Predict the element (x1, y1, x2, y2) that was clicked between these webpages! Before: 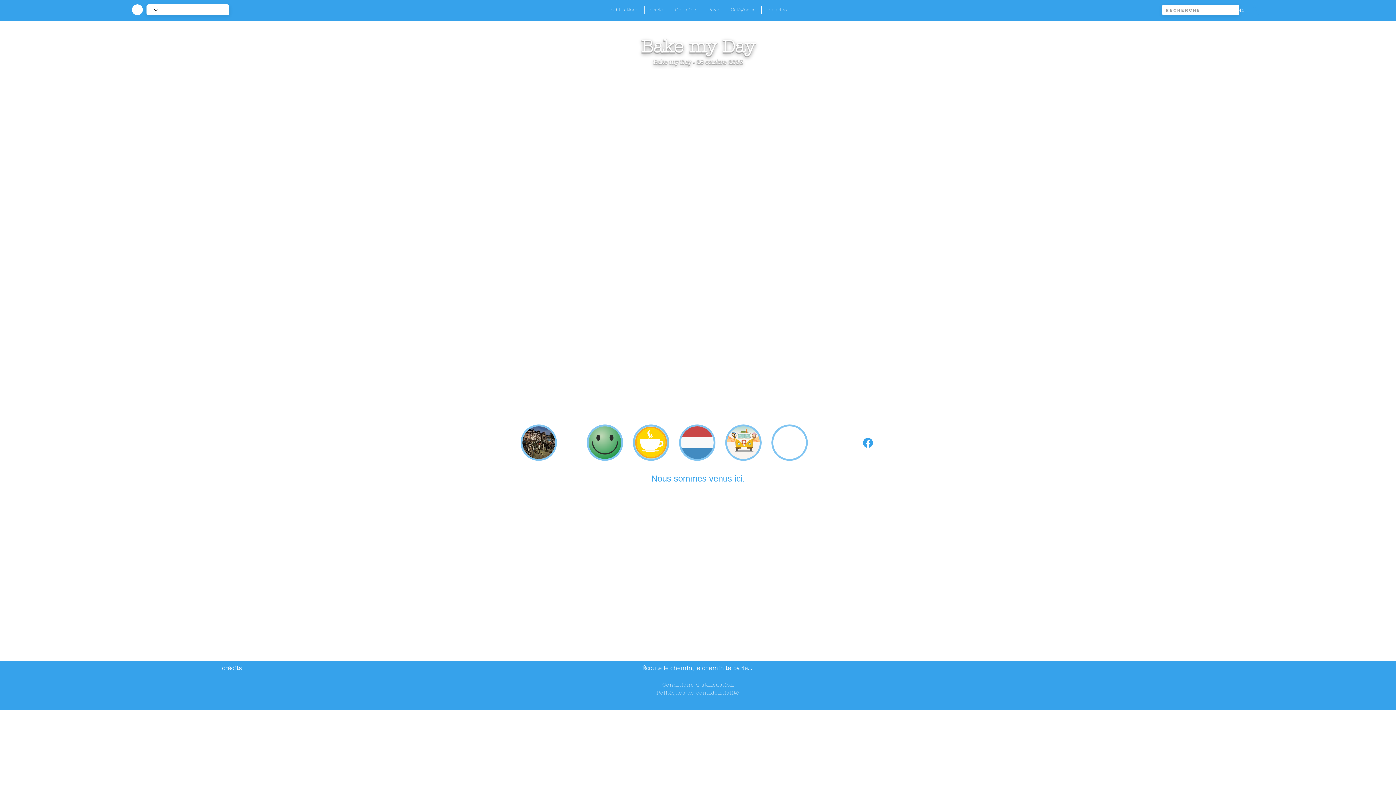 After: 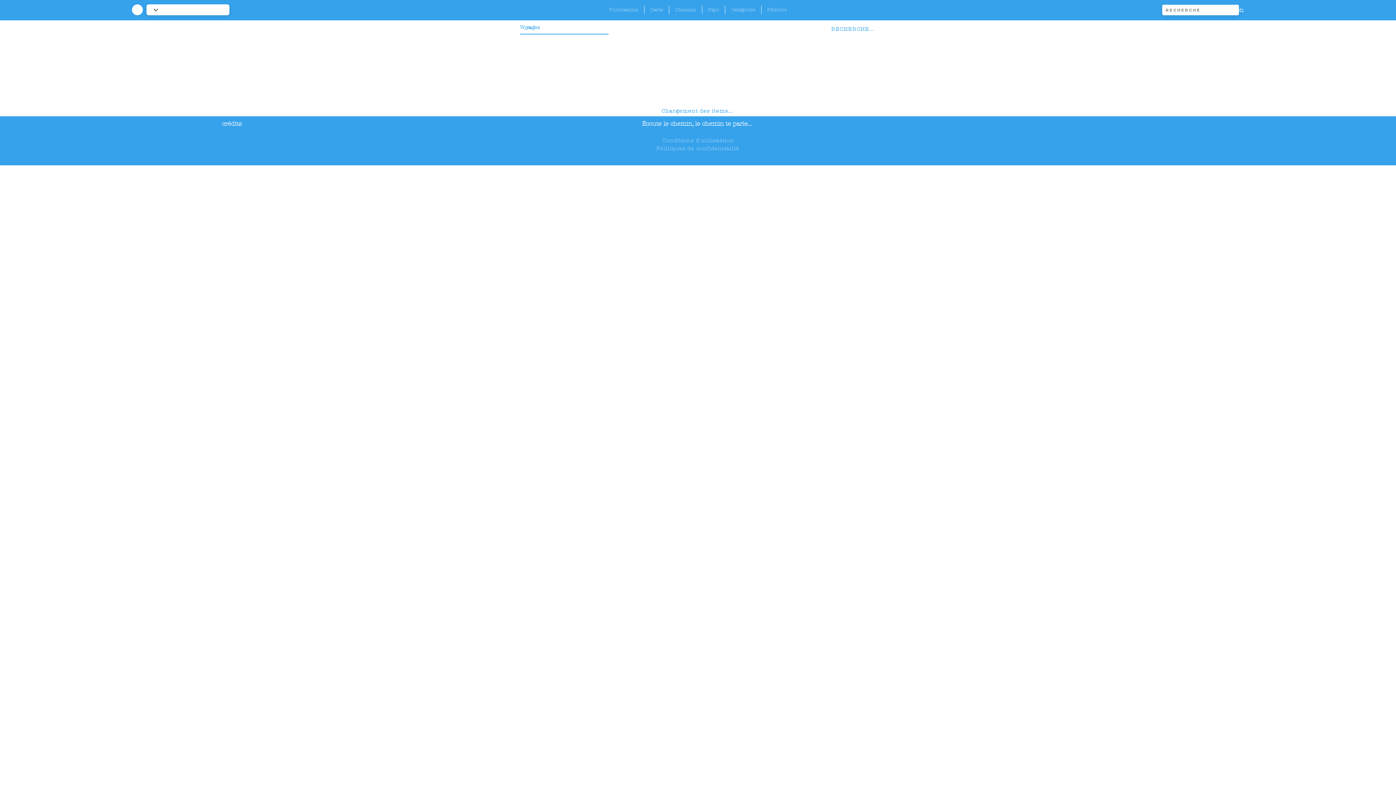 Action: bbox: (761, 5, 792, 13) label: Pèlerins